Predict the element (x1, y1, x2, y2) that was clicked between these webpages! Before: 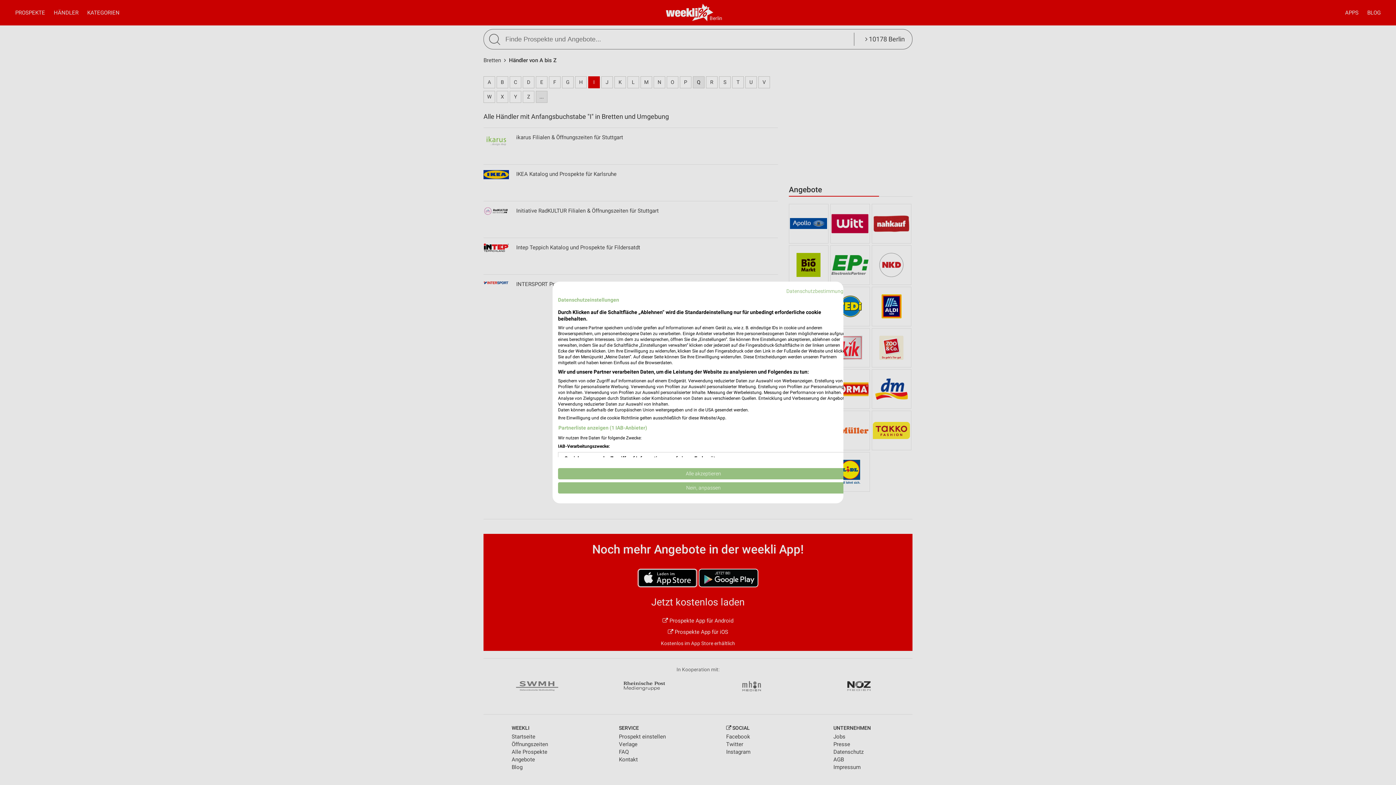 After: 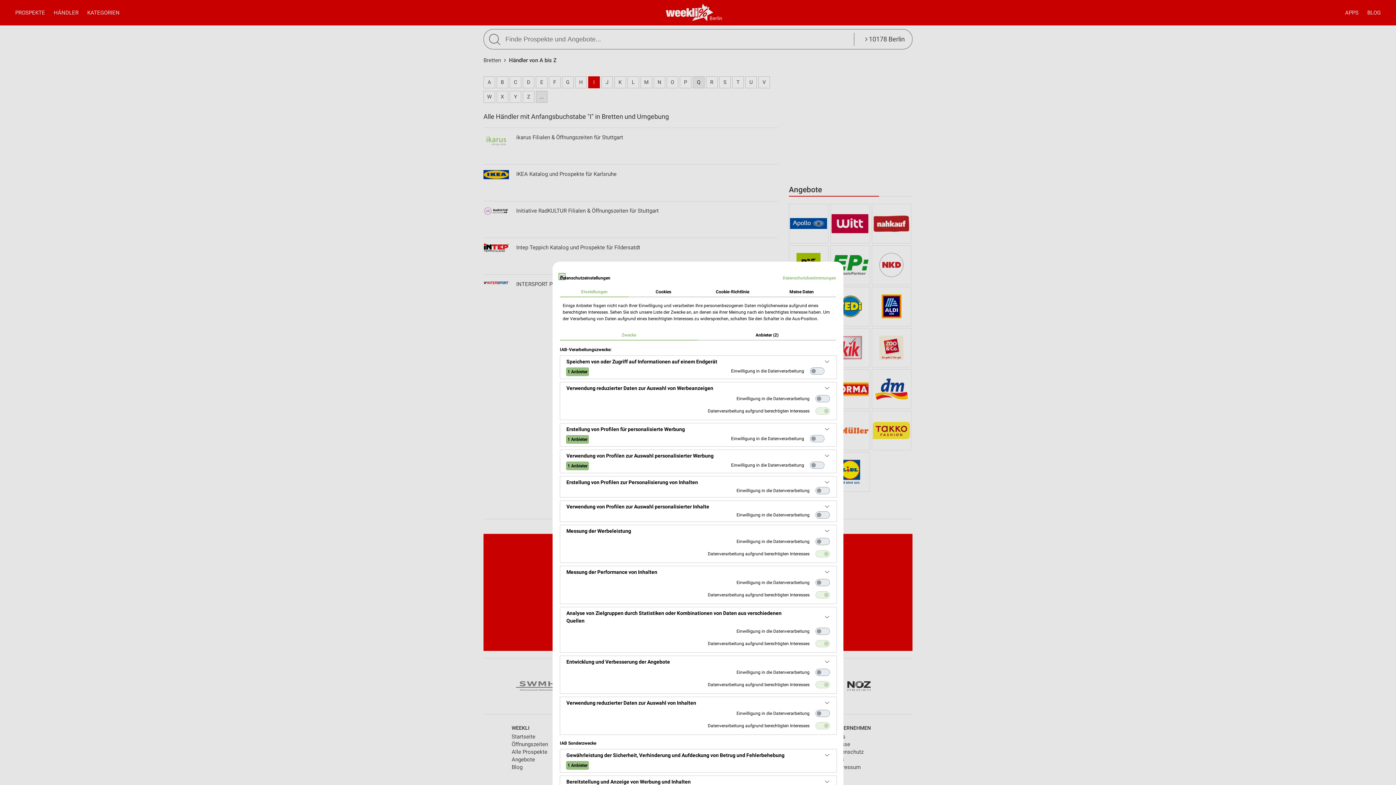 Action: bbox: (558, 482, 849, 493) label: cookie Einstellungen anpassen